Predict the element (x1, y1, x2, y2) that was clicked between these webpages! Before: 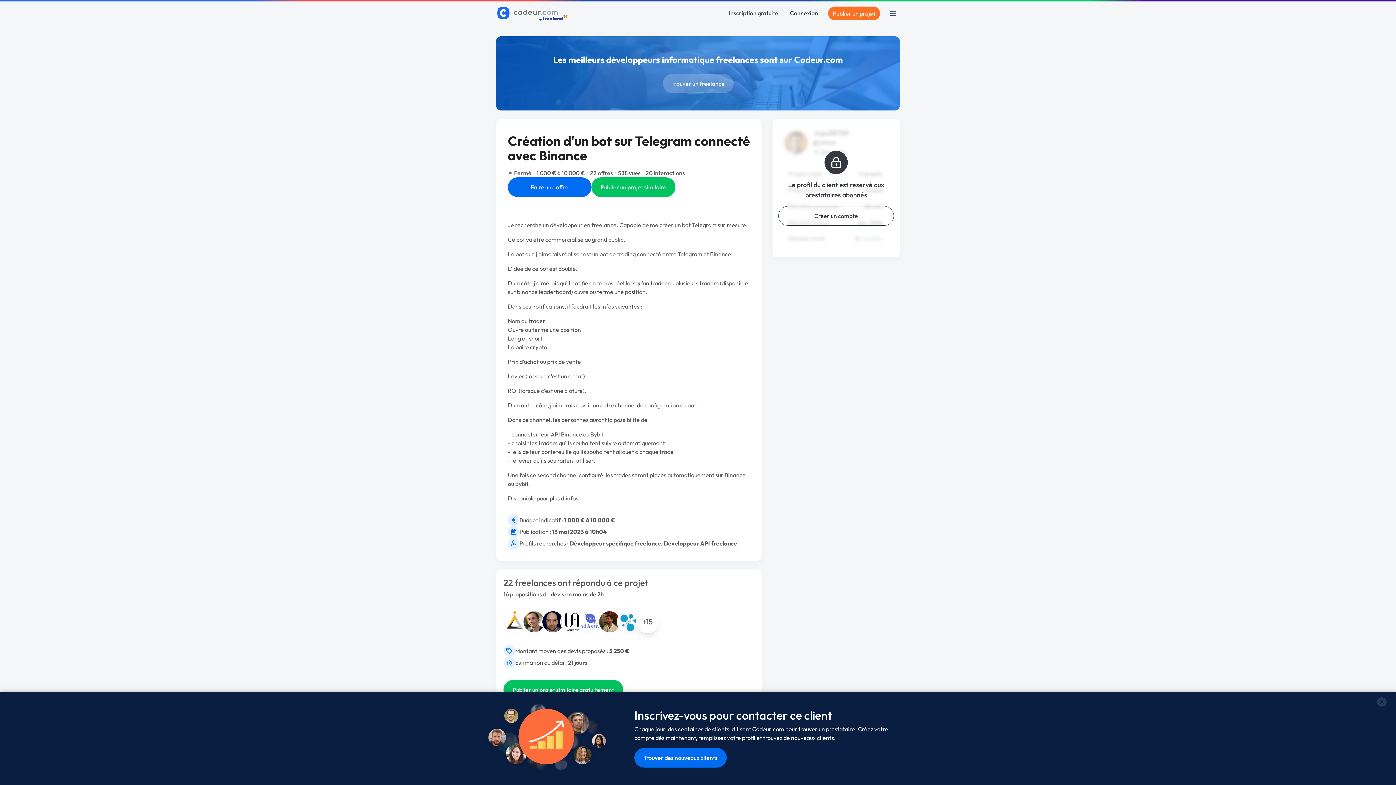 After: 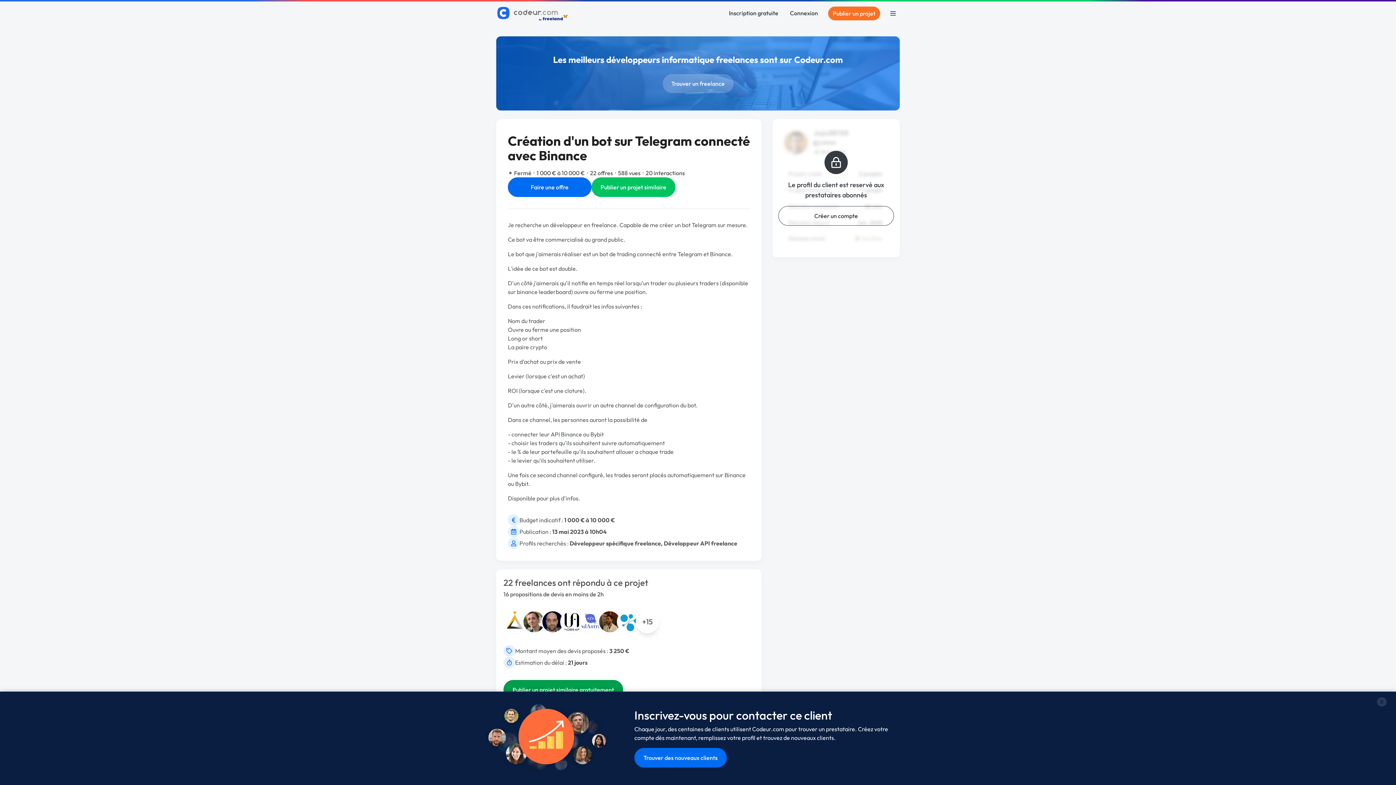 Action: bbox: (503, 680, 623, 700) label: Publier un projet similaire gratuitement